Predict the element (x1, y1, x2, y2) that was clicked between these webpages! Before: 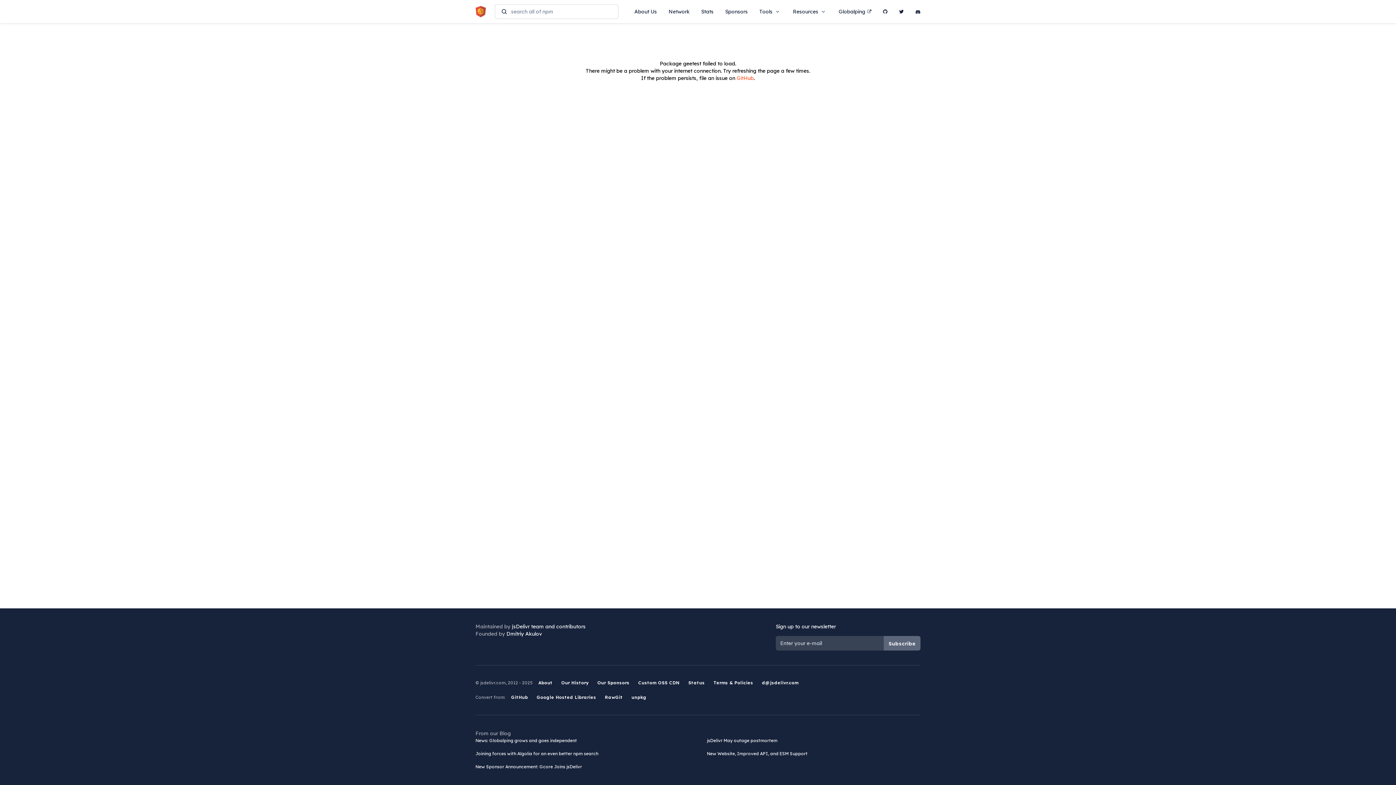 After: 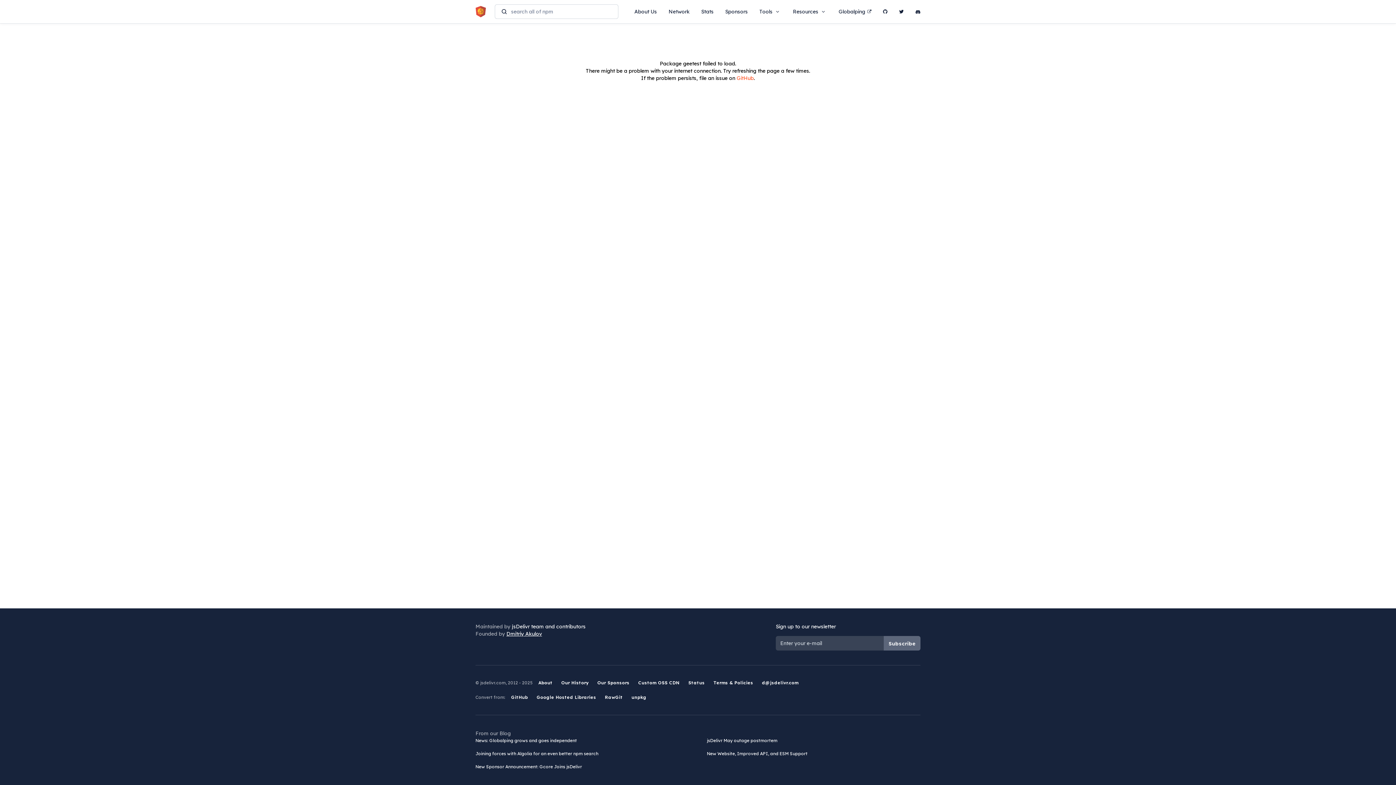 Action: label: Dmitriy Akulov bbox: (506, 630, 542, 637)